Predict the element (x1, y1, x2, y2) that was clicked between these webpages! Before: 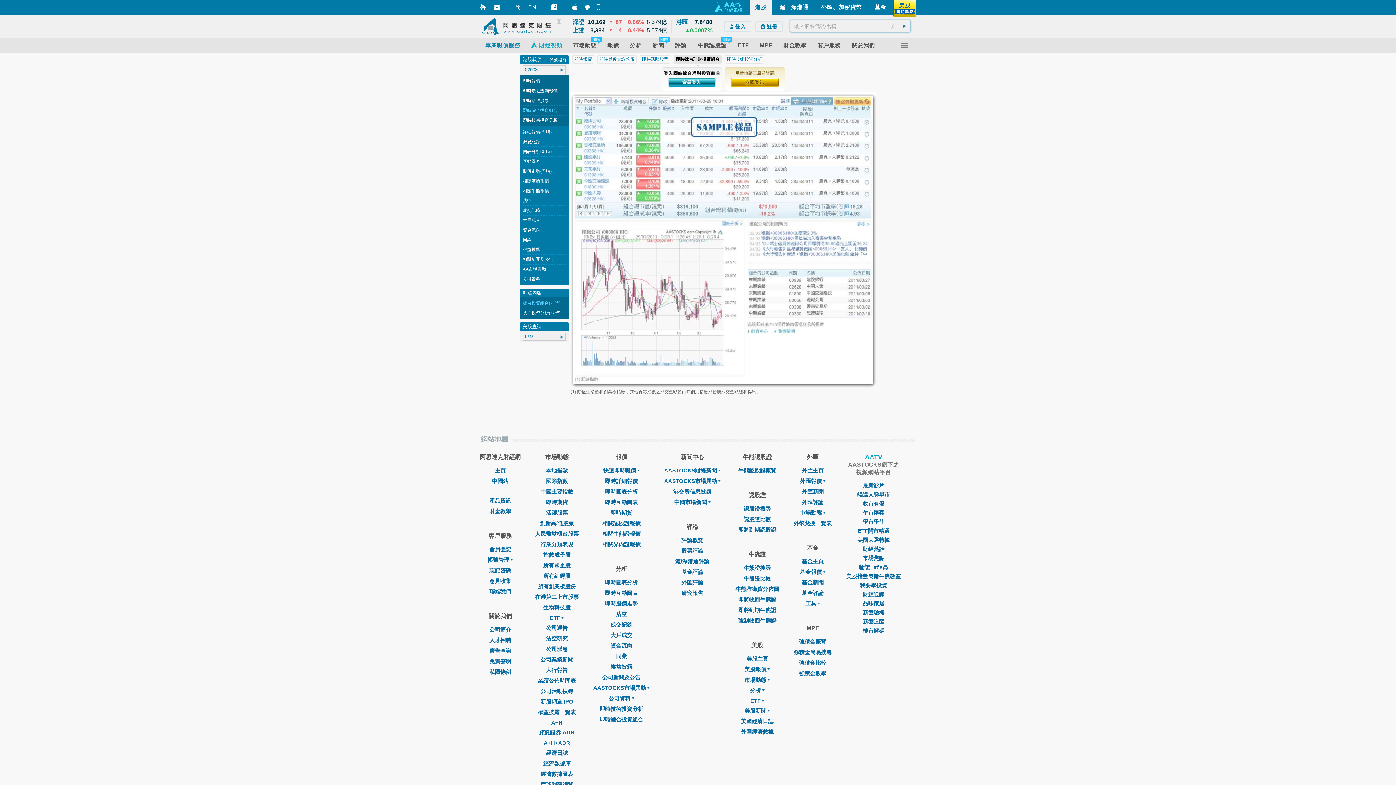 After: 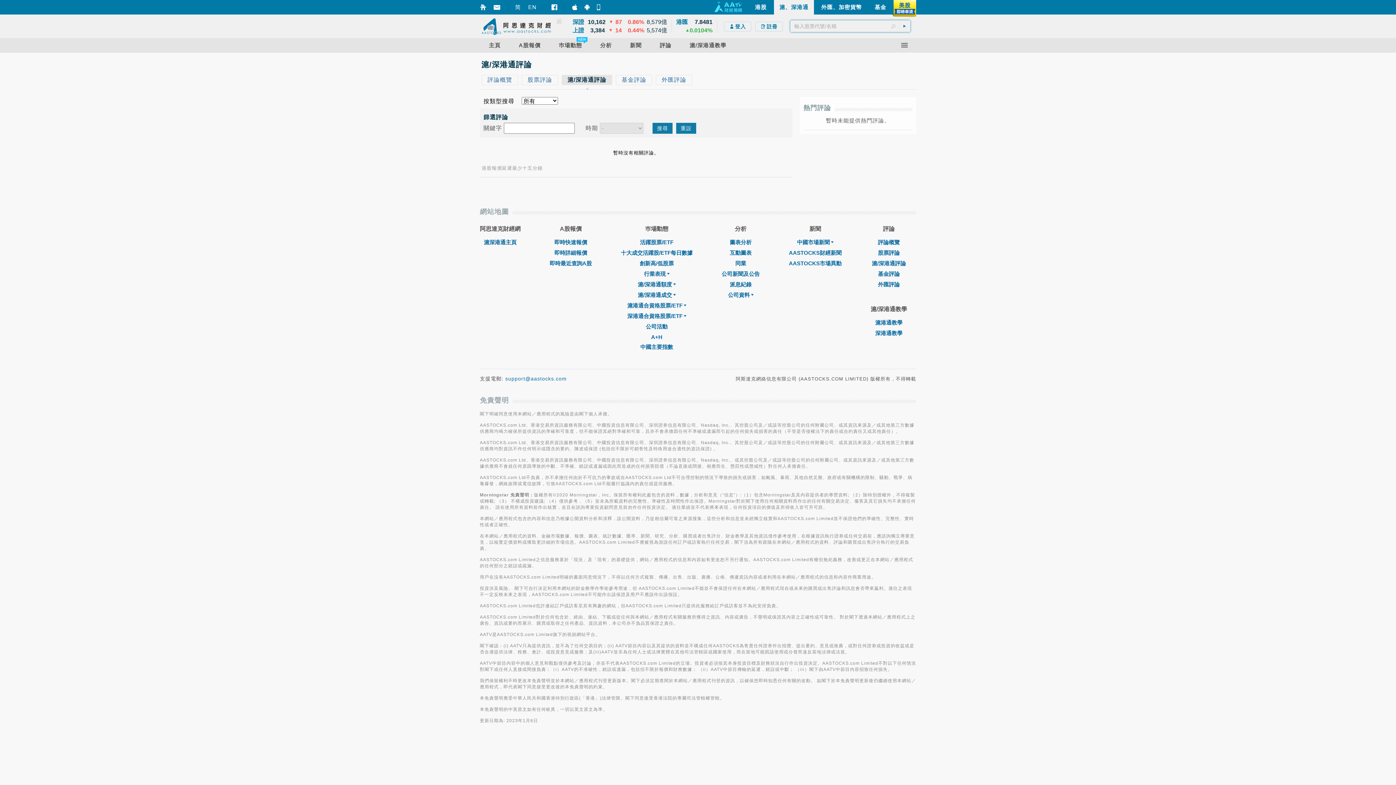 Action: label: 滬/深港通評論 bbox: (675, 558, 709, 564)